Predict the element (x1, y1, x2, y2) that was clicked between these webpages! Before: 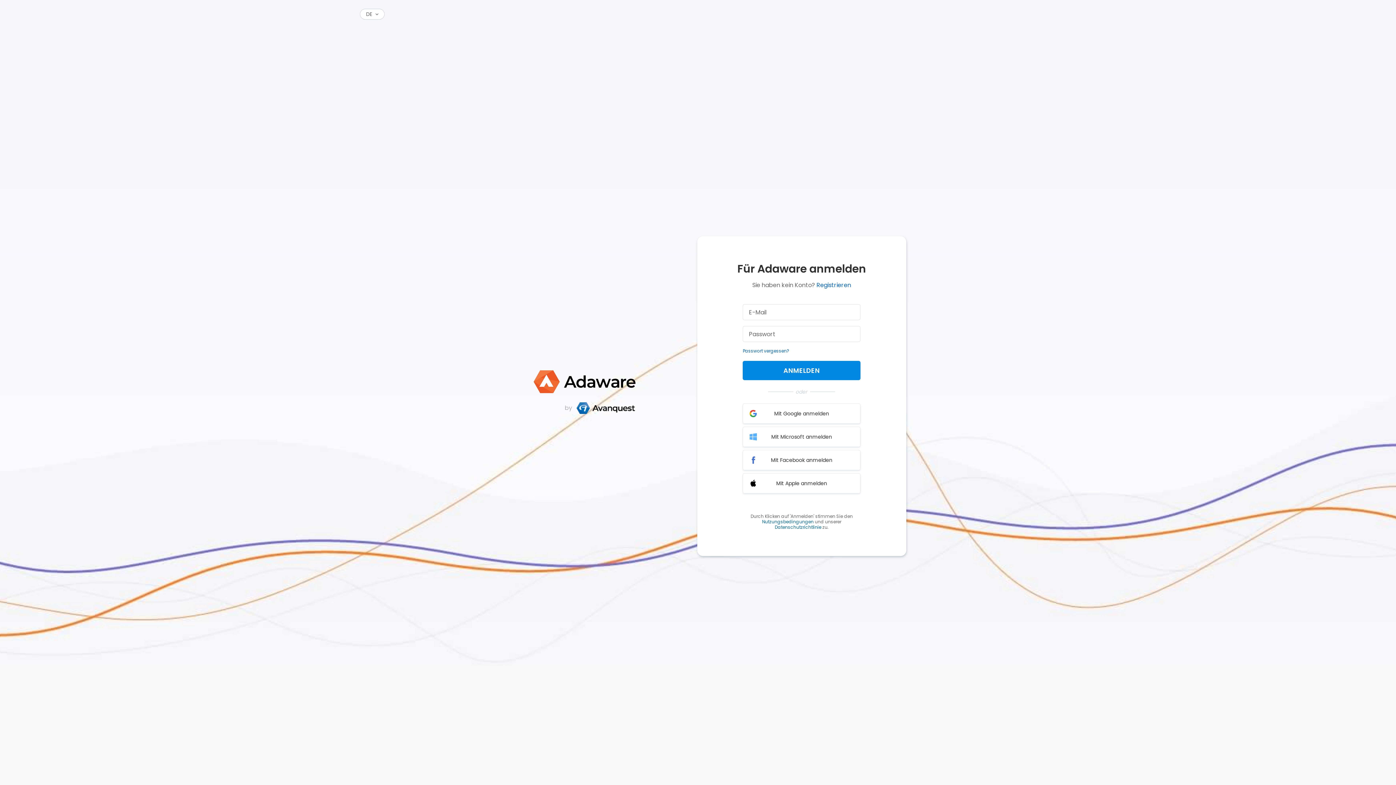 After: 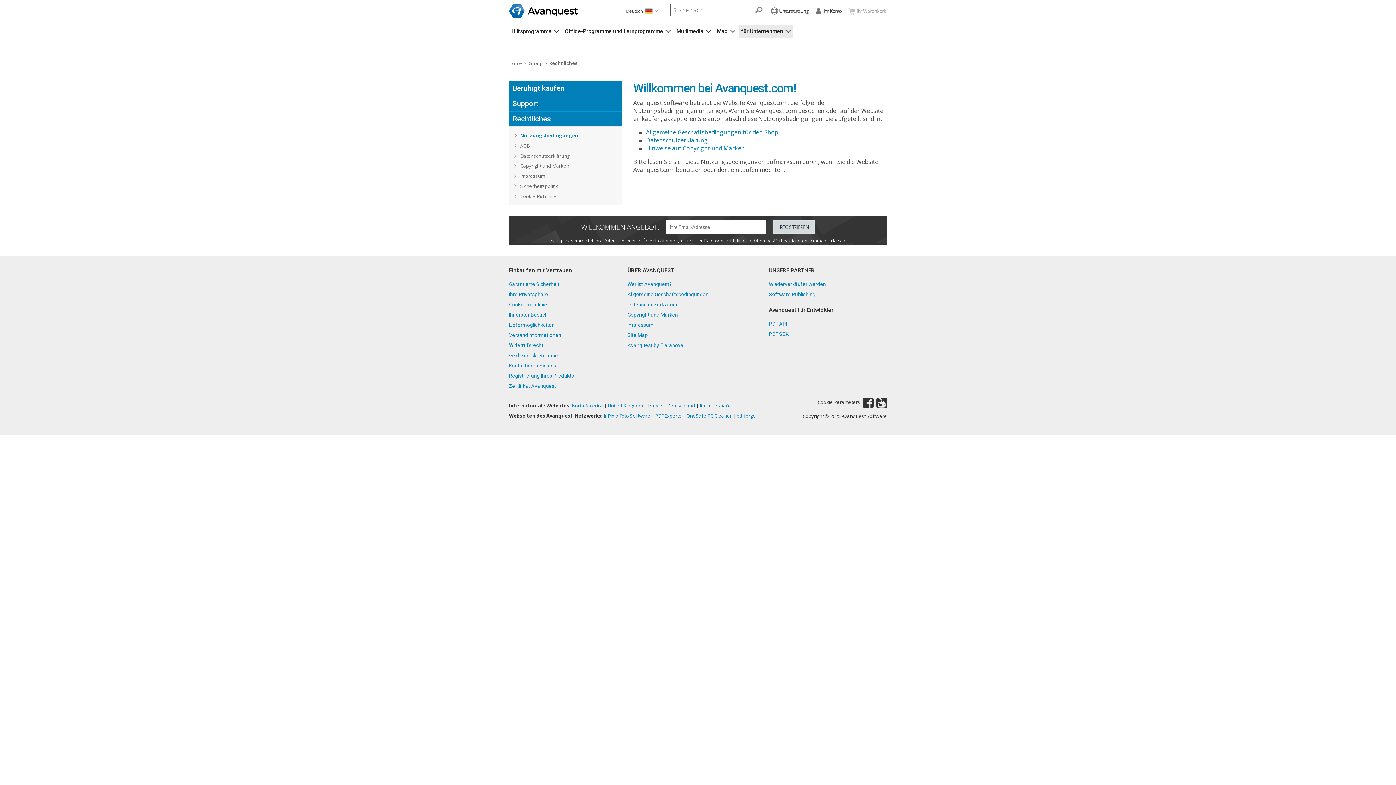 Action: label: Nutzungsbedingungen bbox: (762, 518, 813, 525)